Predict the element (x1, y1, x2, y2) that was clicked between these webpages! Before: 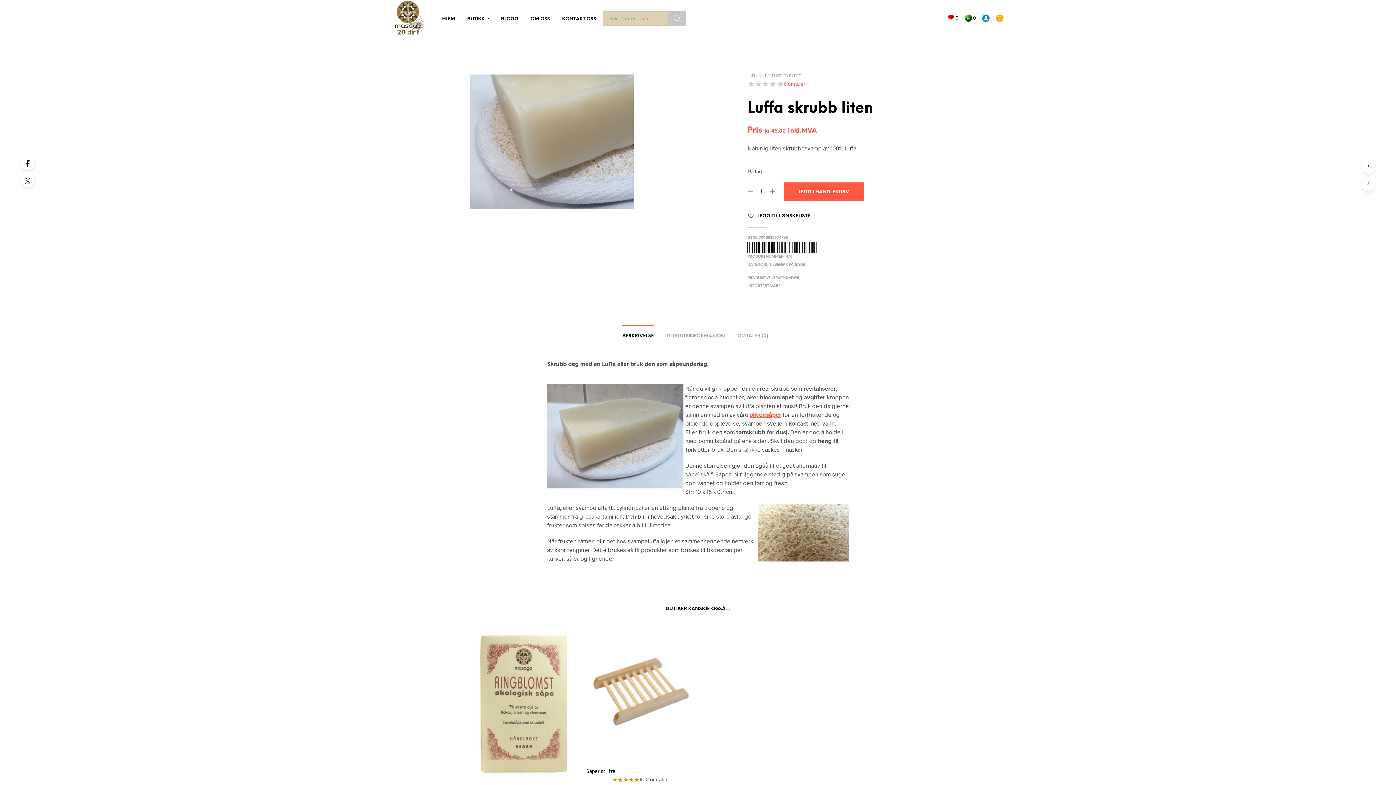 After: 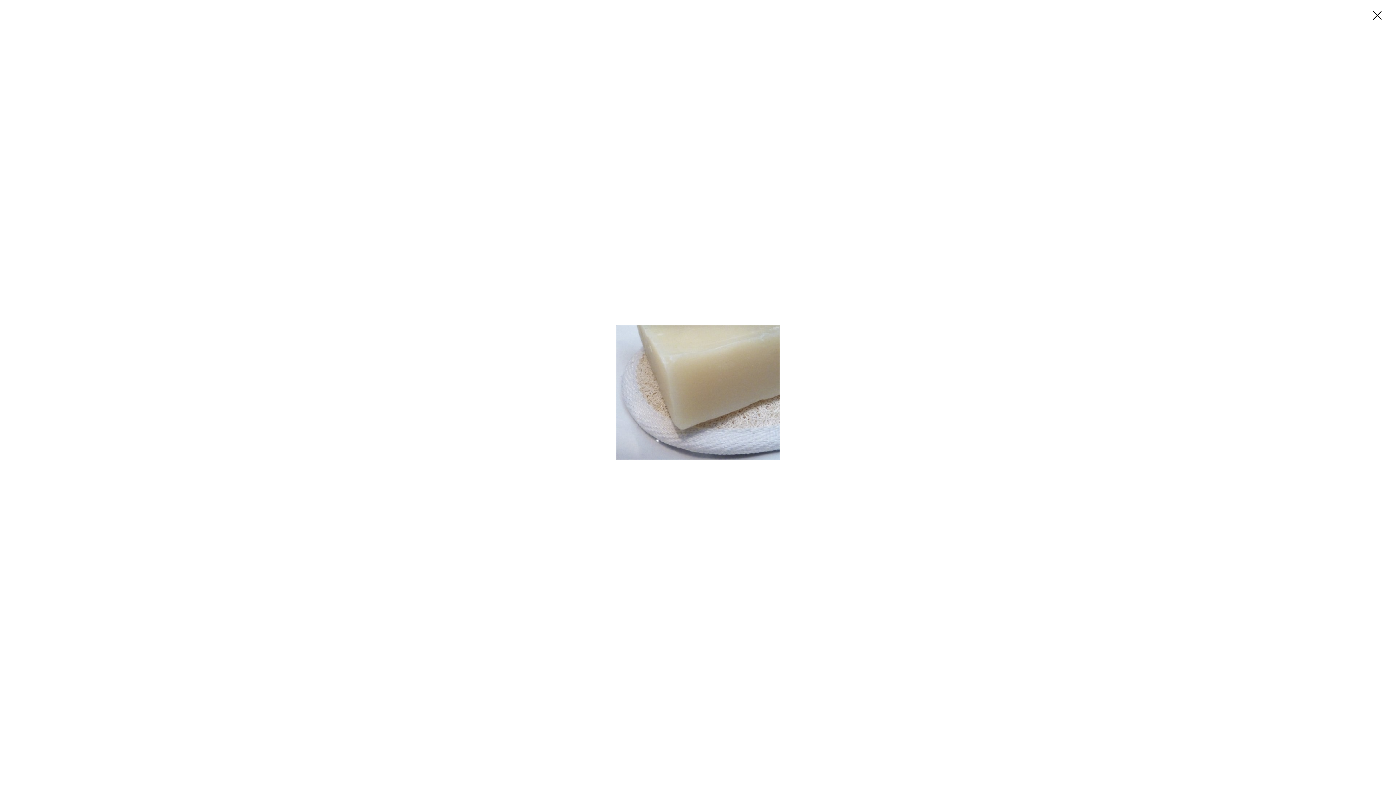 Action: bbox: (470, 74, 633, 209)